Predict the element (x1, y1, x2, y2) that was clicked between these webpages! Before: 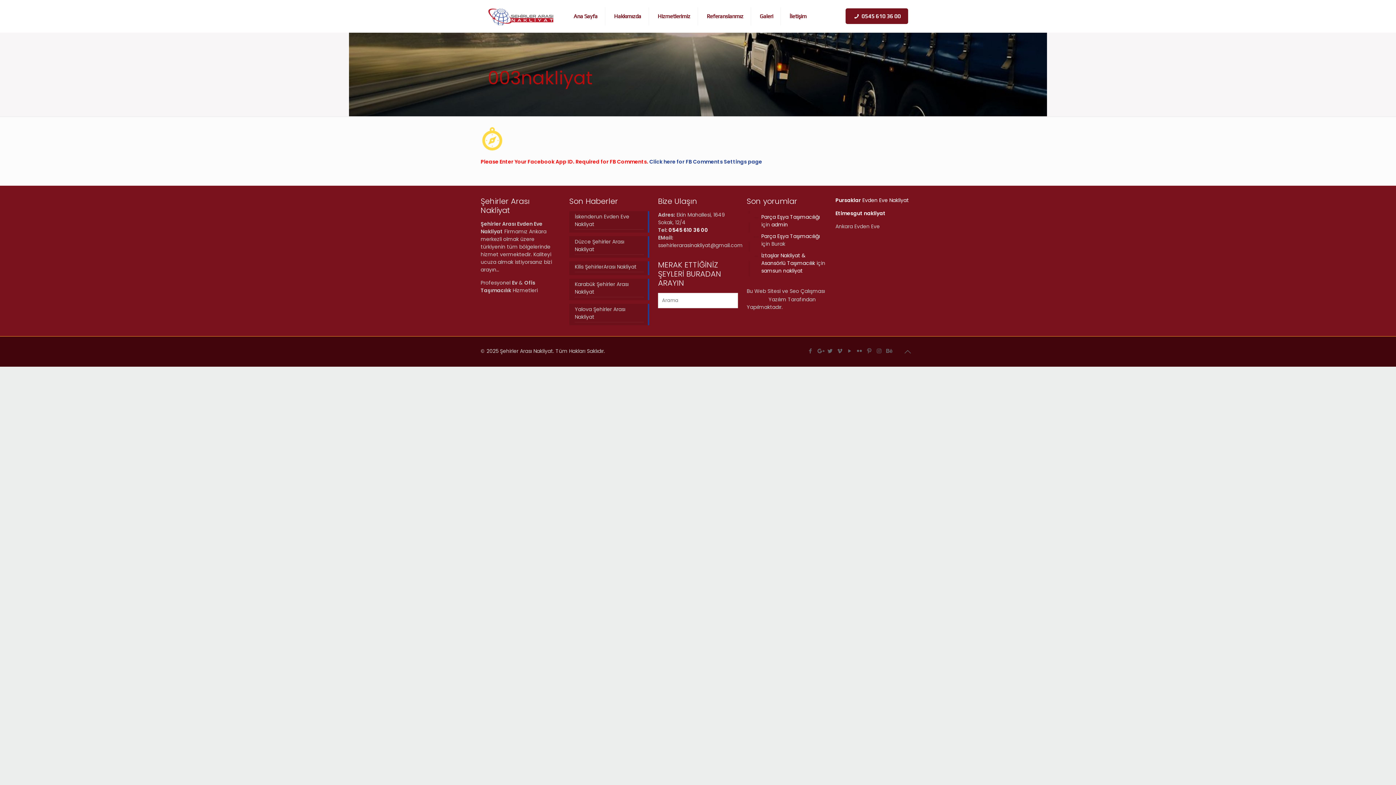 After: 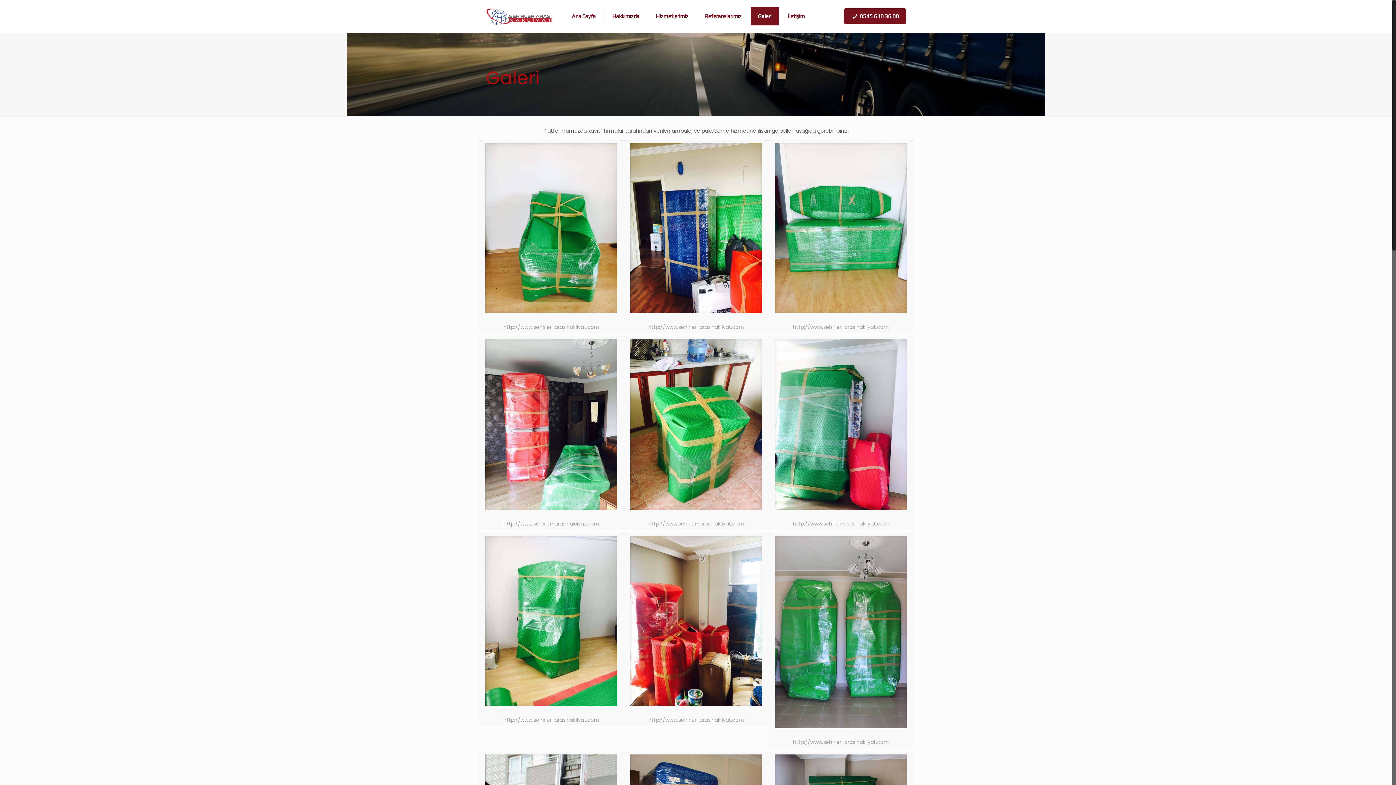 Action: bbox: (752, 7, 781, 25) label: Galeri